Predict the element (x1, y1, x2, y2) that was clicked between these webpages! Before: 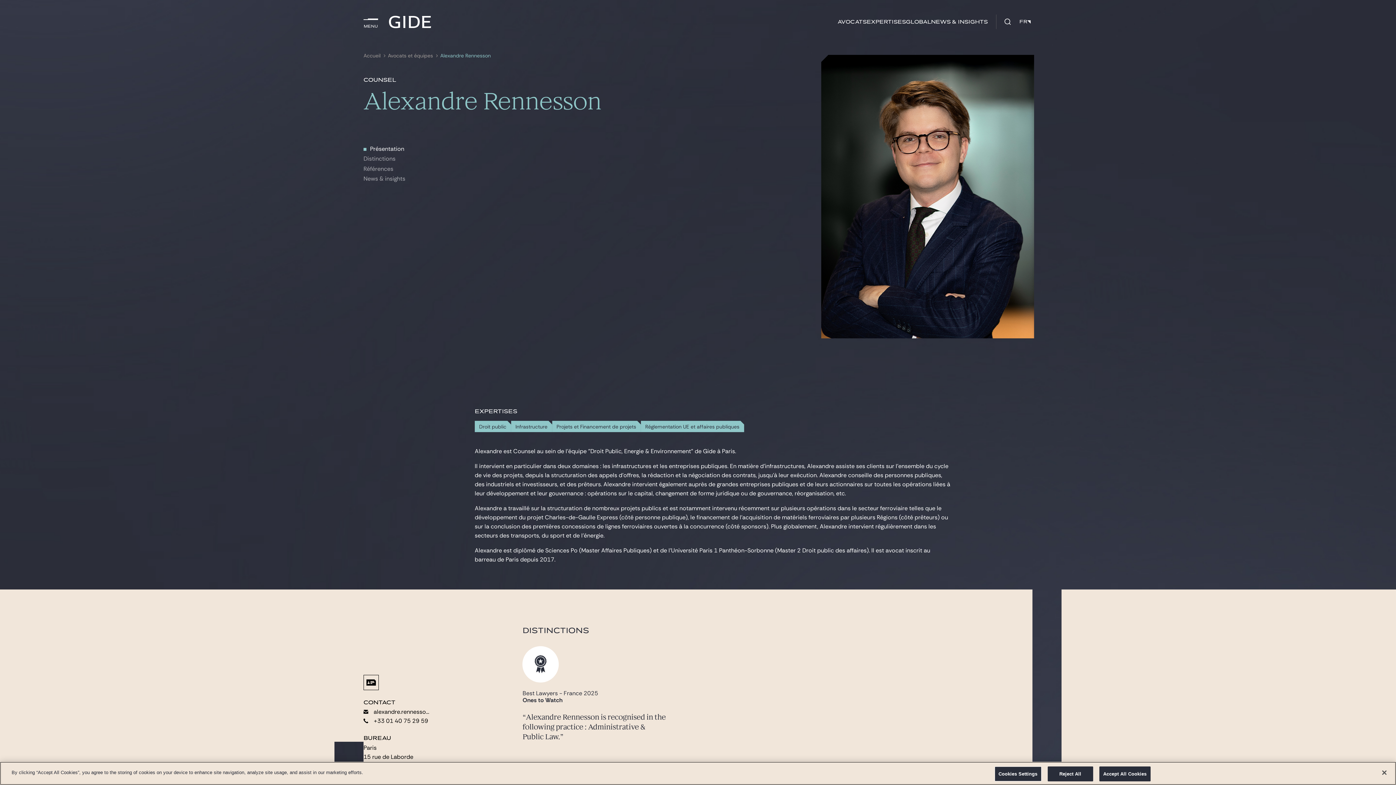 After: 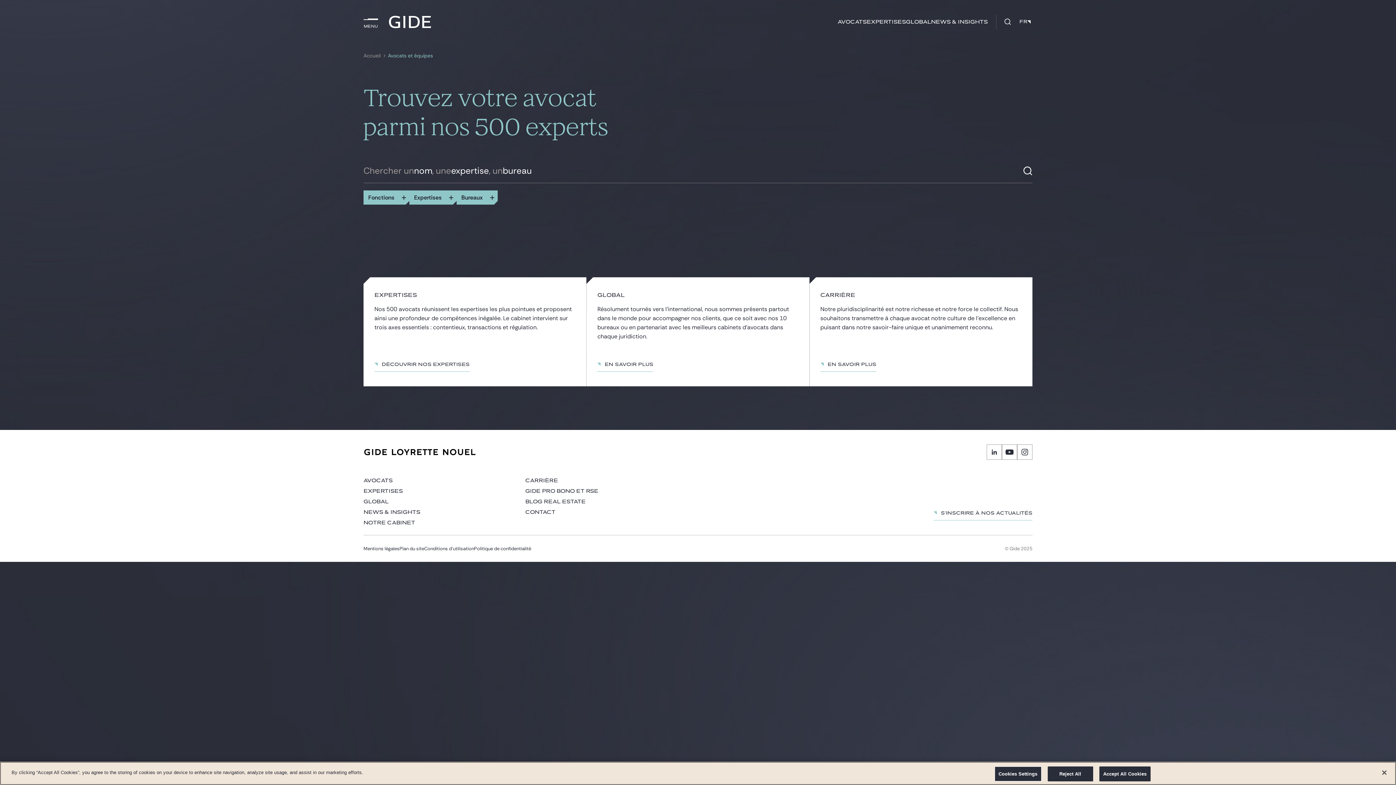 Action: bbox: (837, 19, 866, 24) label: Avocats